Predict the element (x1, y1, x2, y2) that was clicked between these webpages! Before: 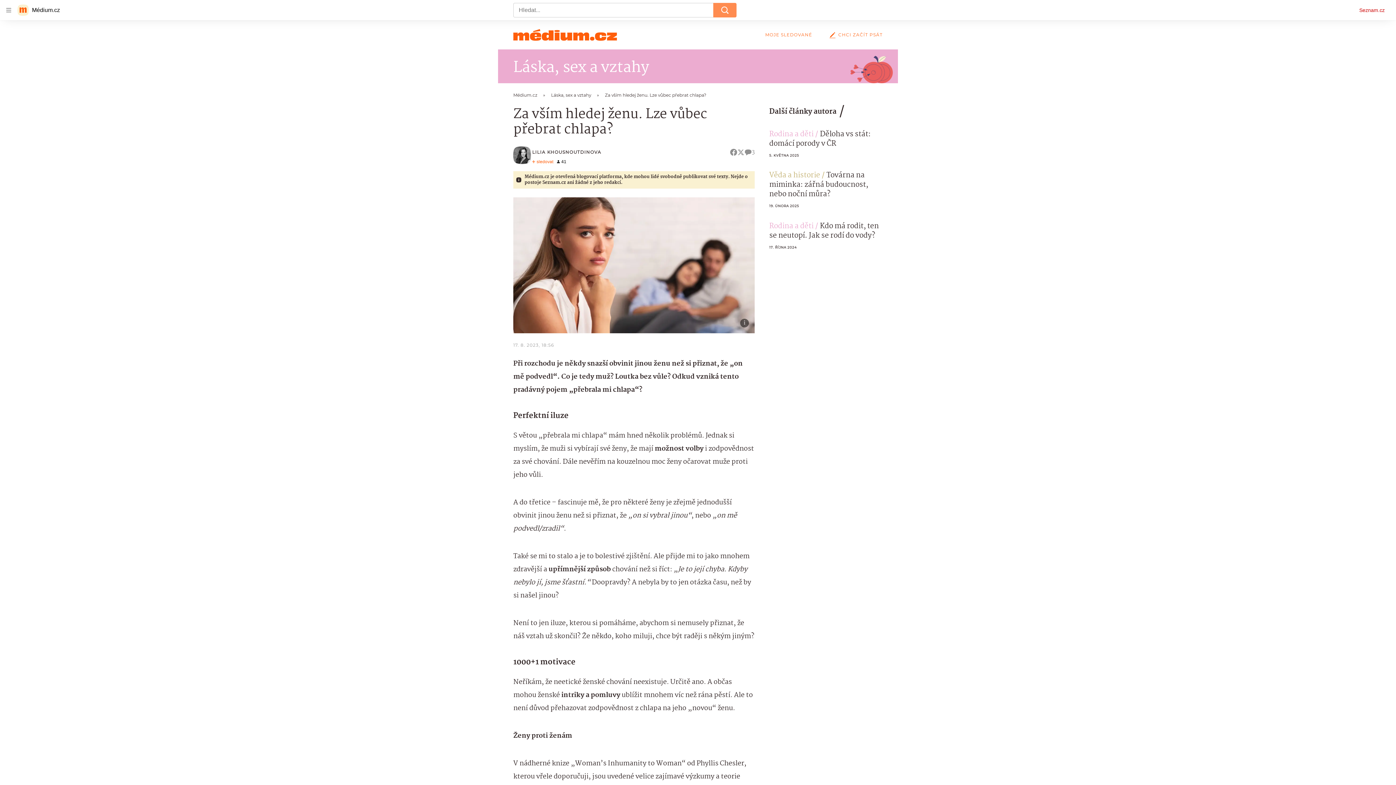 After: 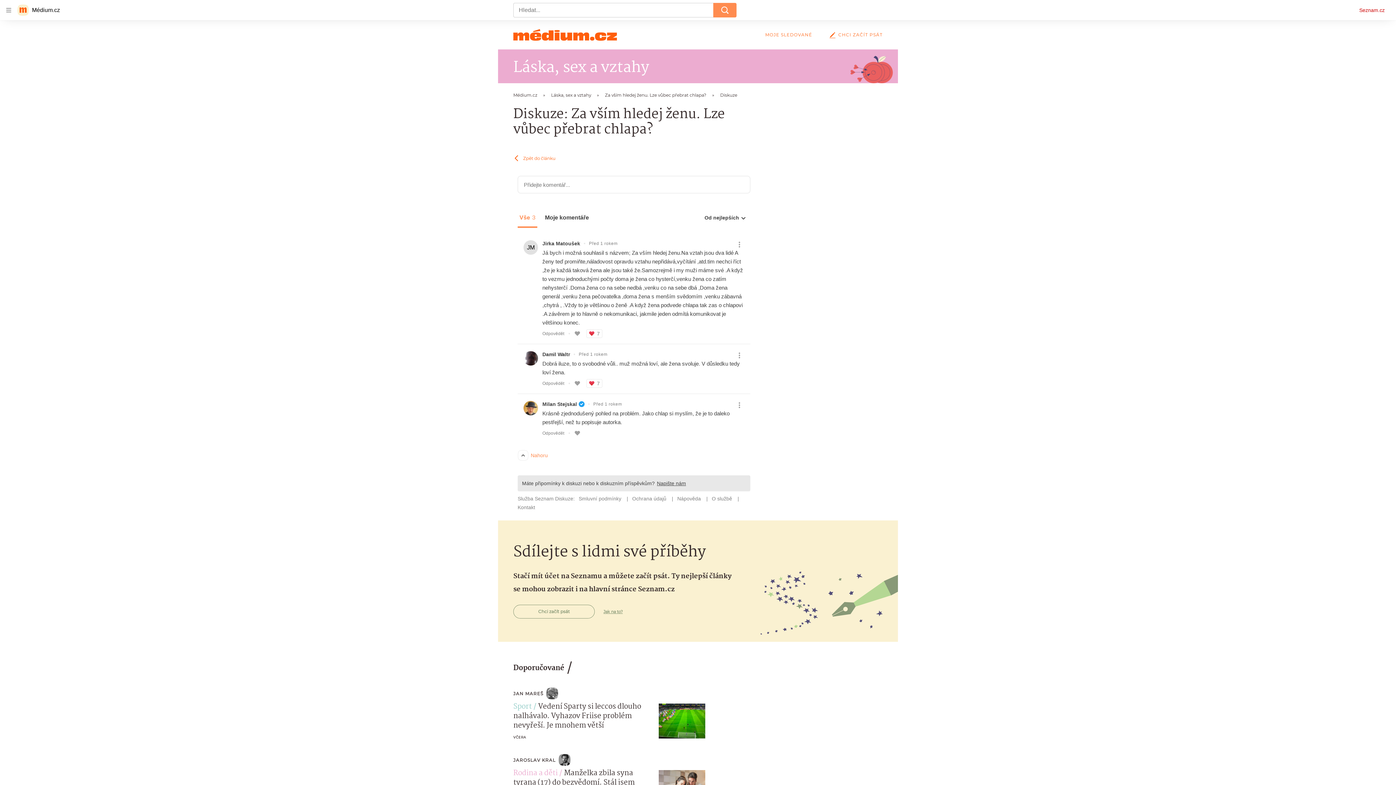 Action: label: 3 bbox: (744, 148, 754, 156)